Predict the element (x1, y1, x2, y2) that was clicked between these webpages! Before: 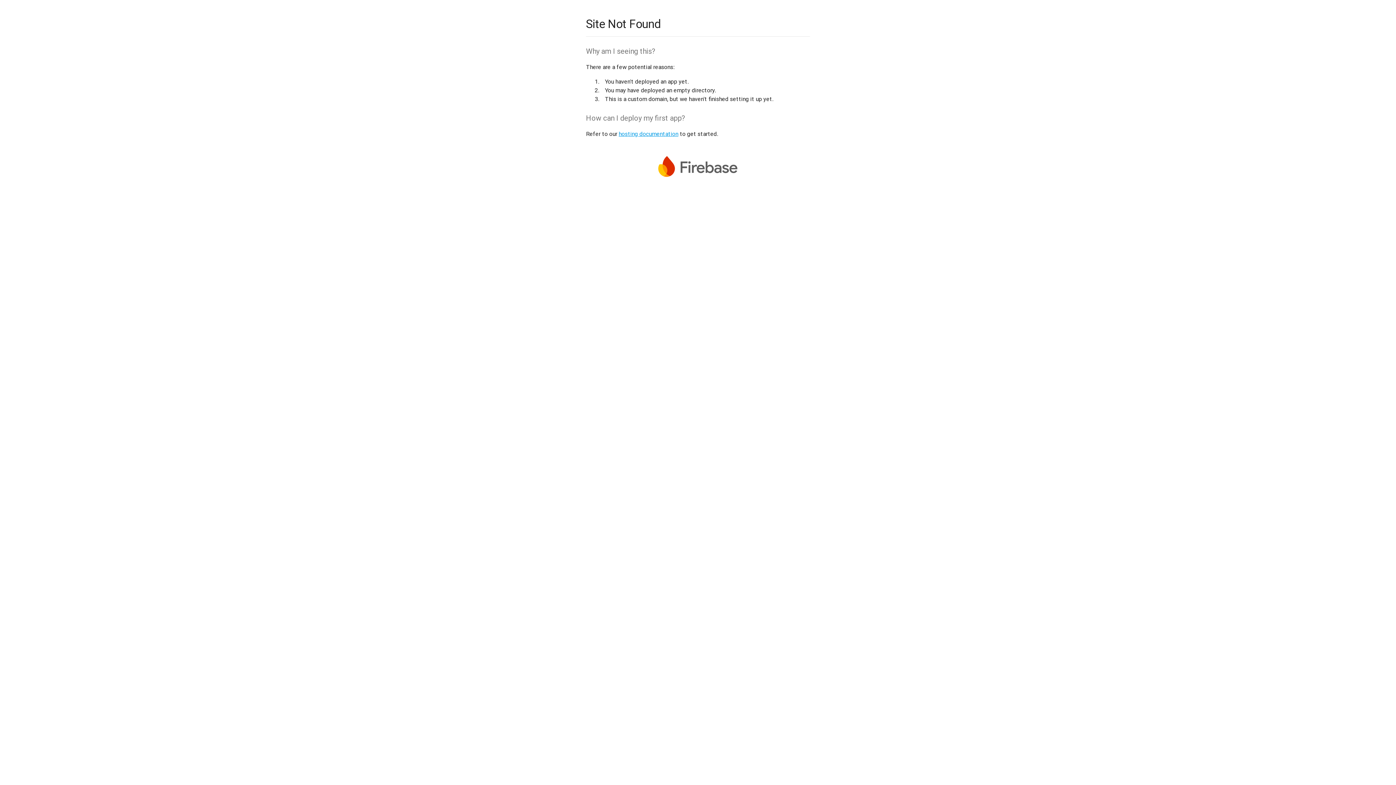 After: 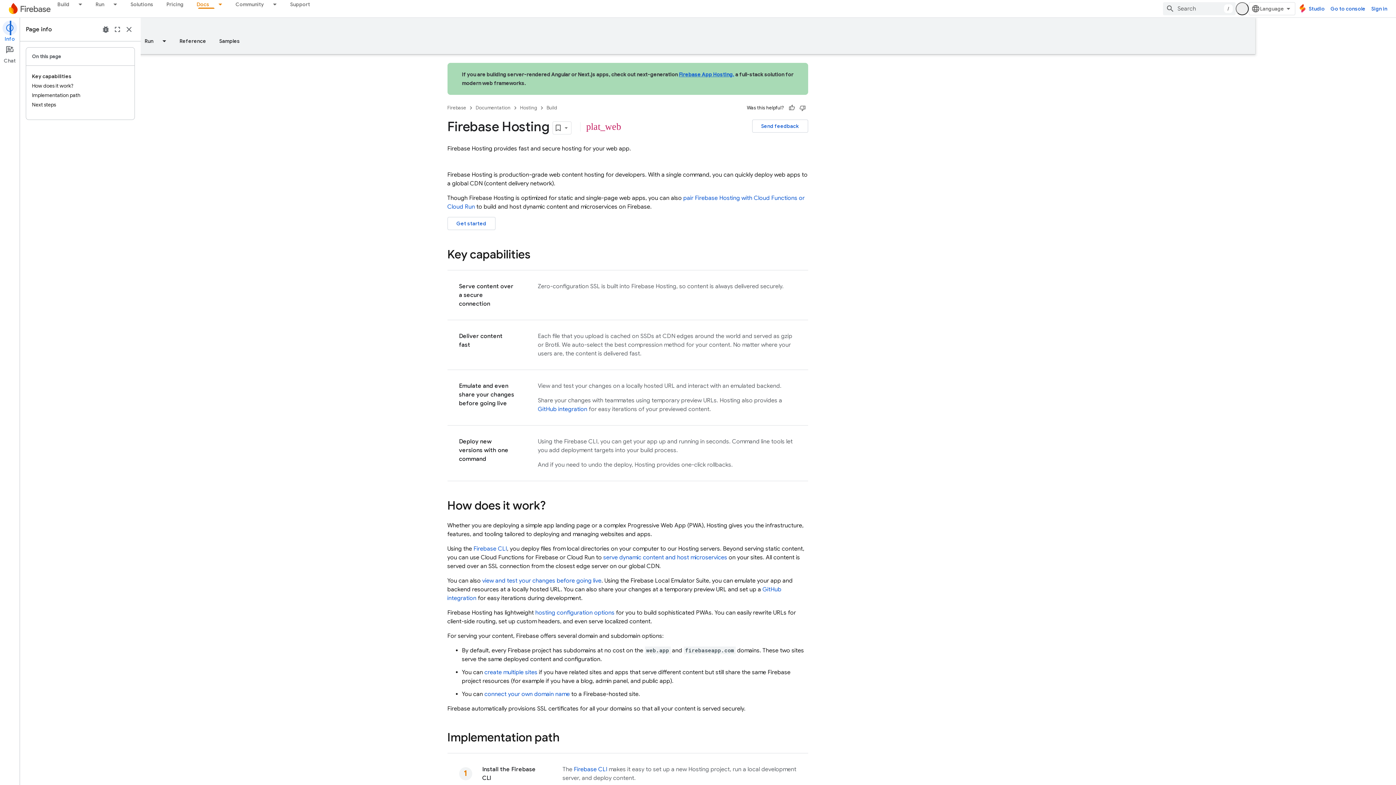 Action: label: hosting documentation bbox: (618, 130, 678, 137)